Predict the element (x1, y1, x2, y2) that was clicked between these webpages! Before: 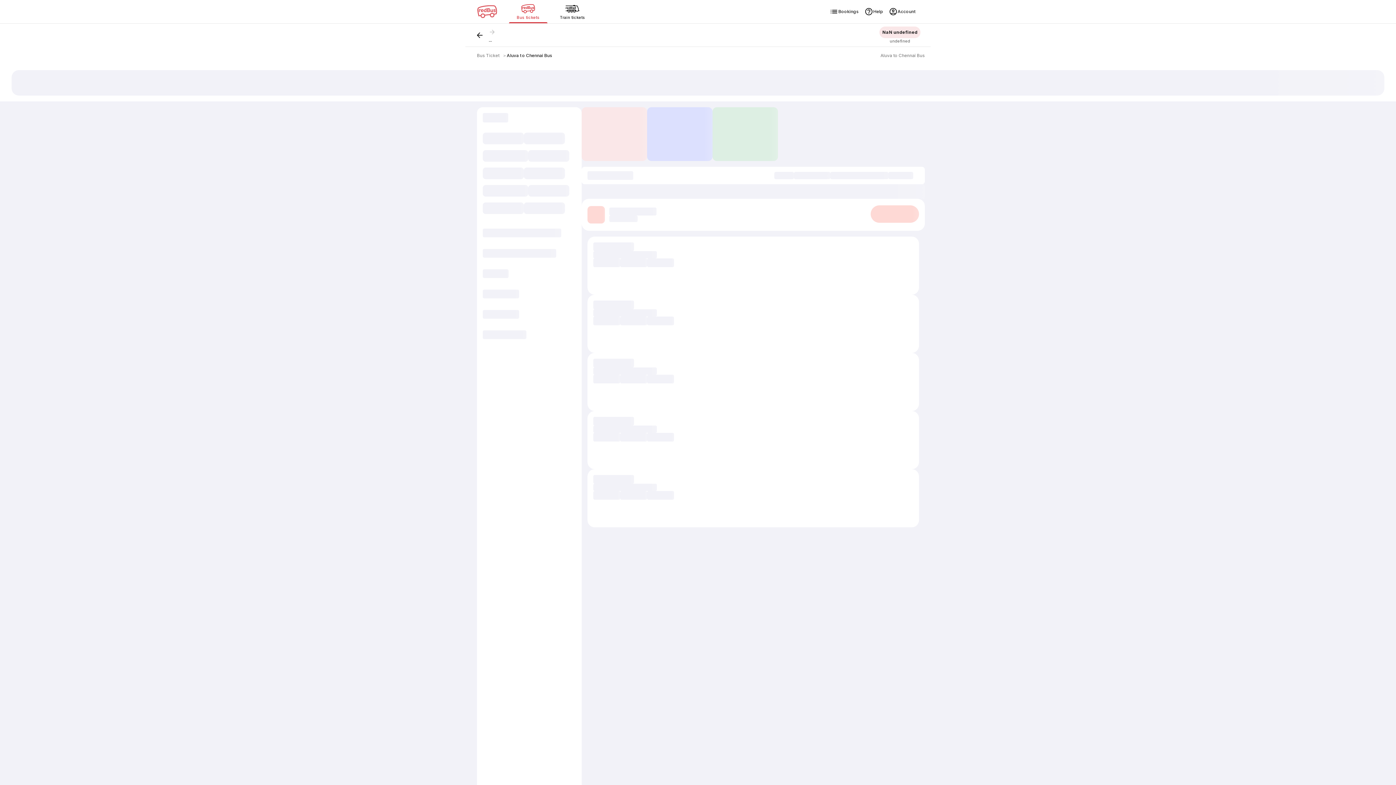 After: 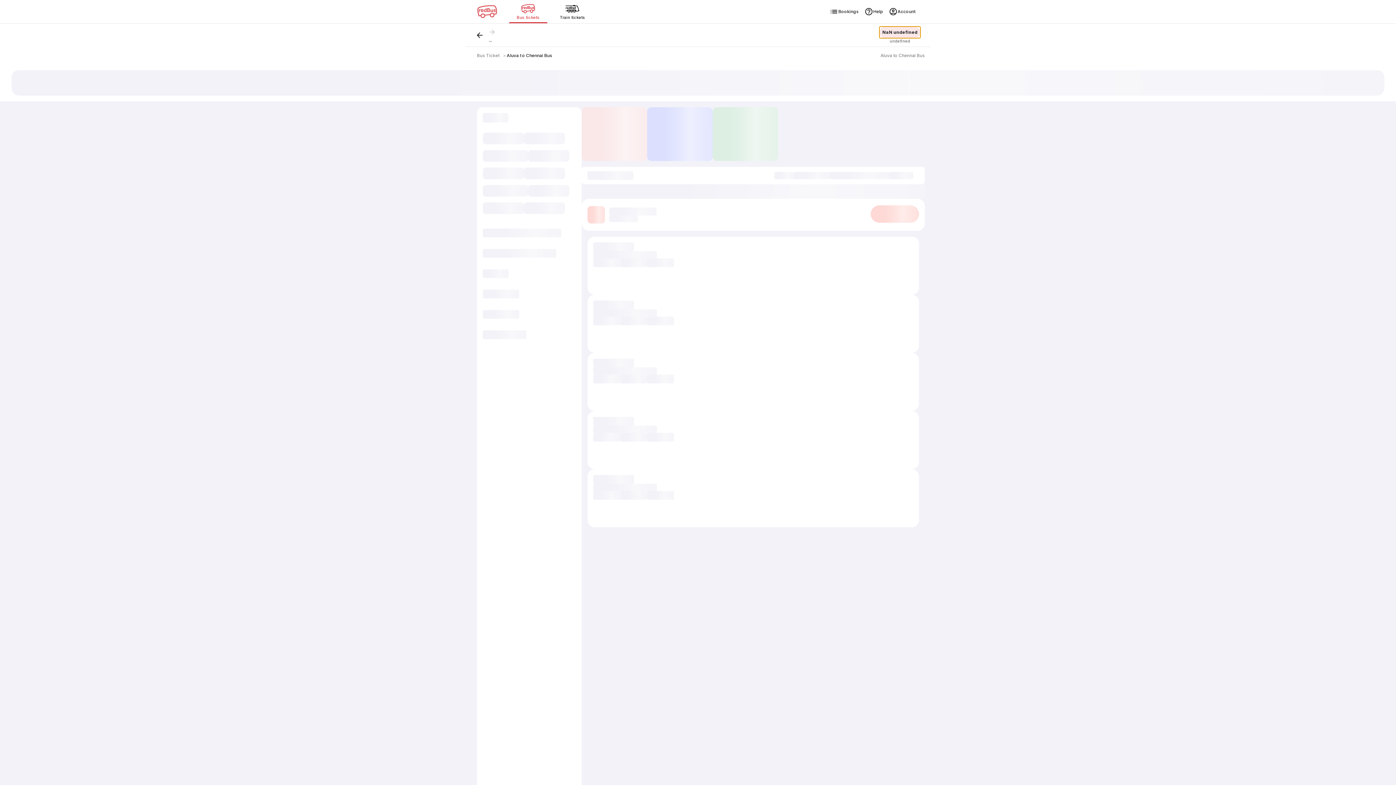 Action: label: NaN undefined bbox: (879, 26, 920, 38)